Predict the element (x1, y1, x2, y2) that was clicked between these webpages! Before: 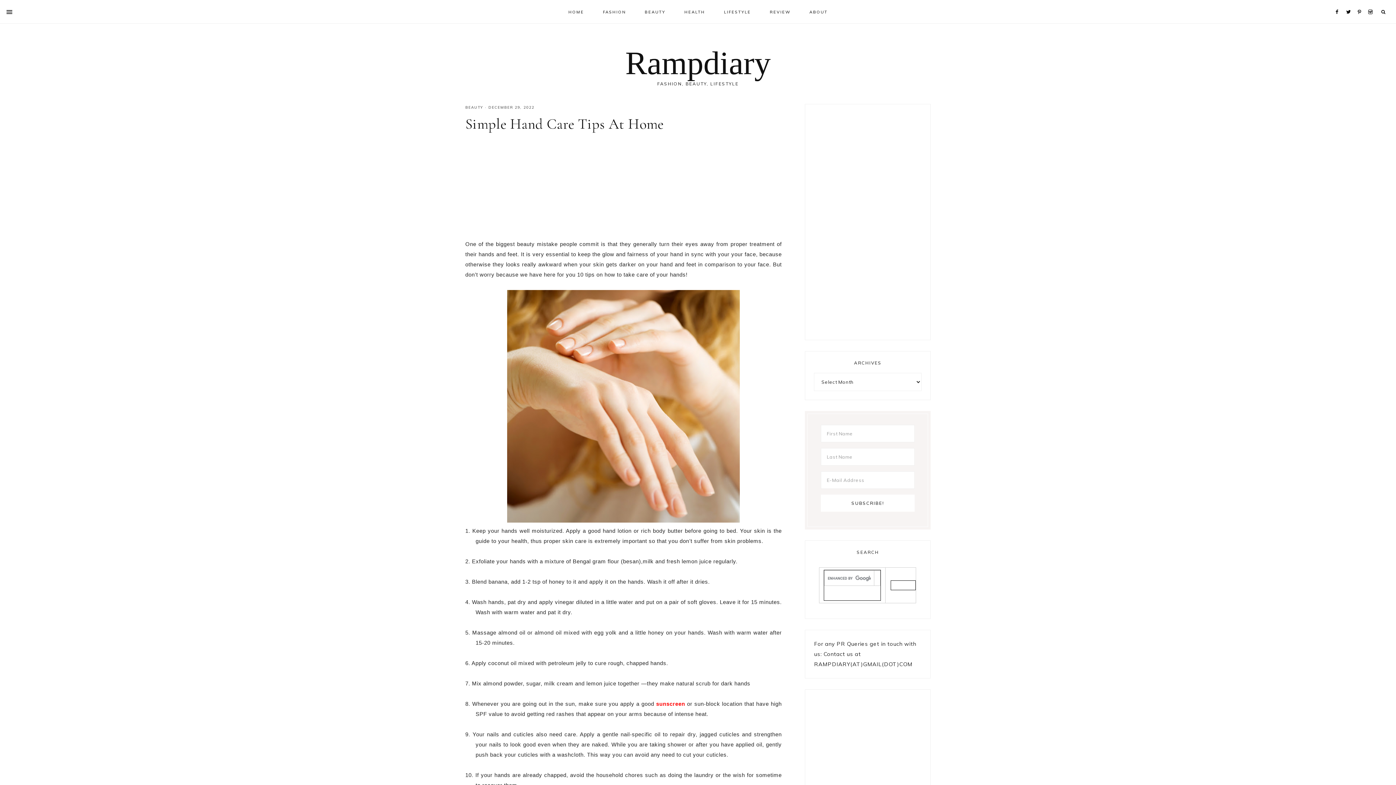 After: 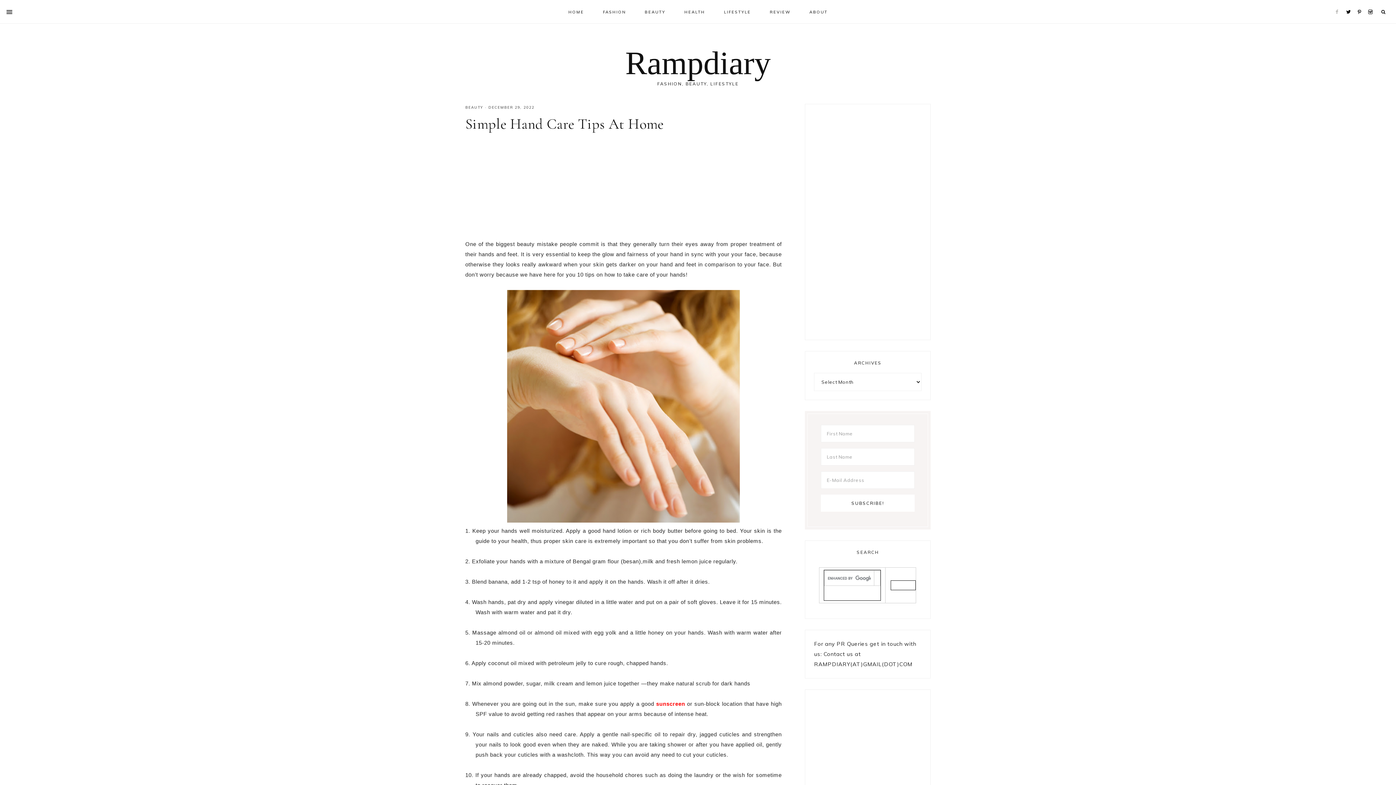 Action: label: Facebook bbox: (1334, 0, 1344, 5)